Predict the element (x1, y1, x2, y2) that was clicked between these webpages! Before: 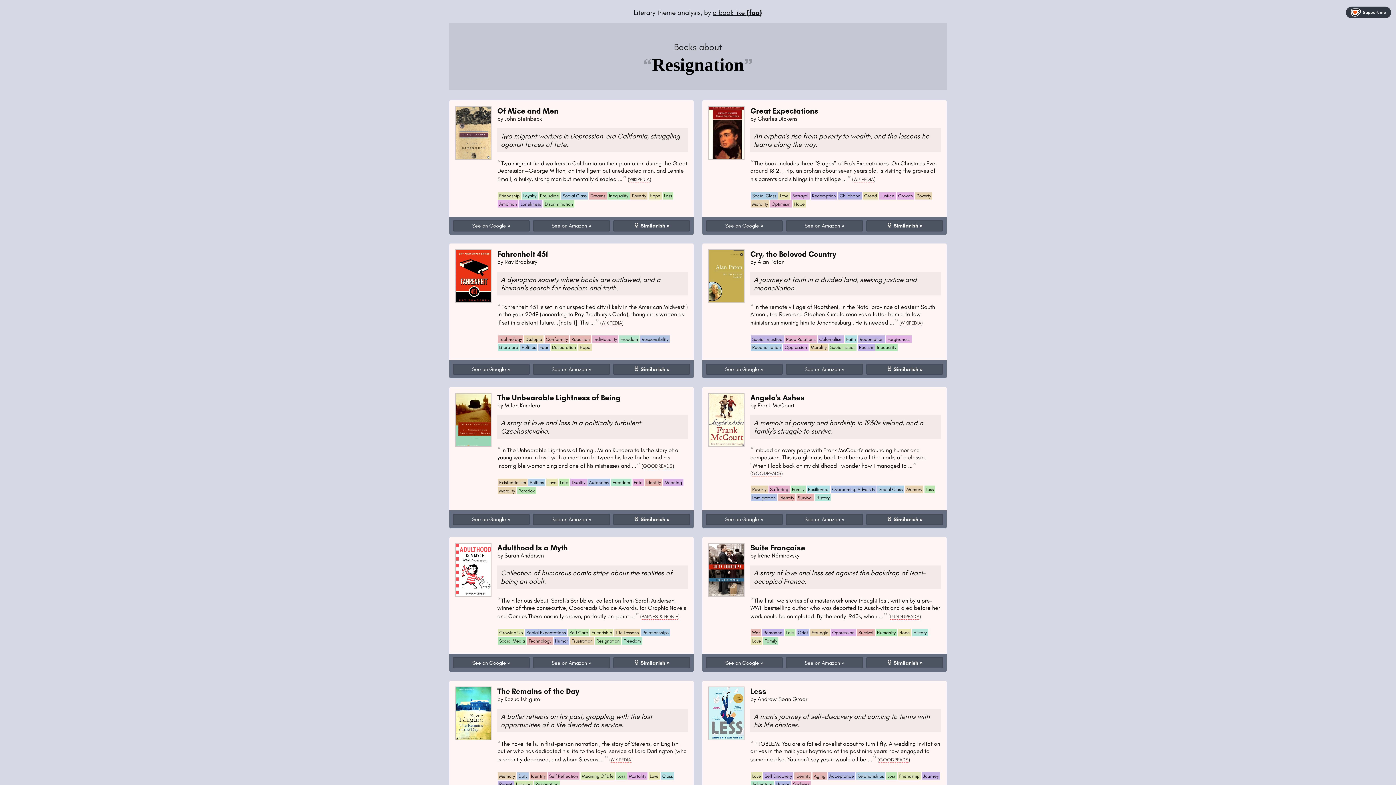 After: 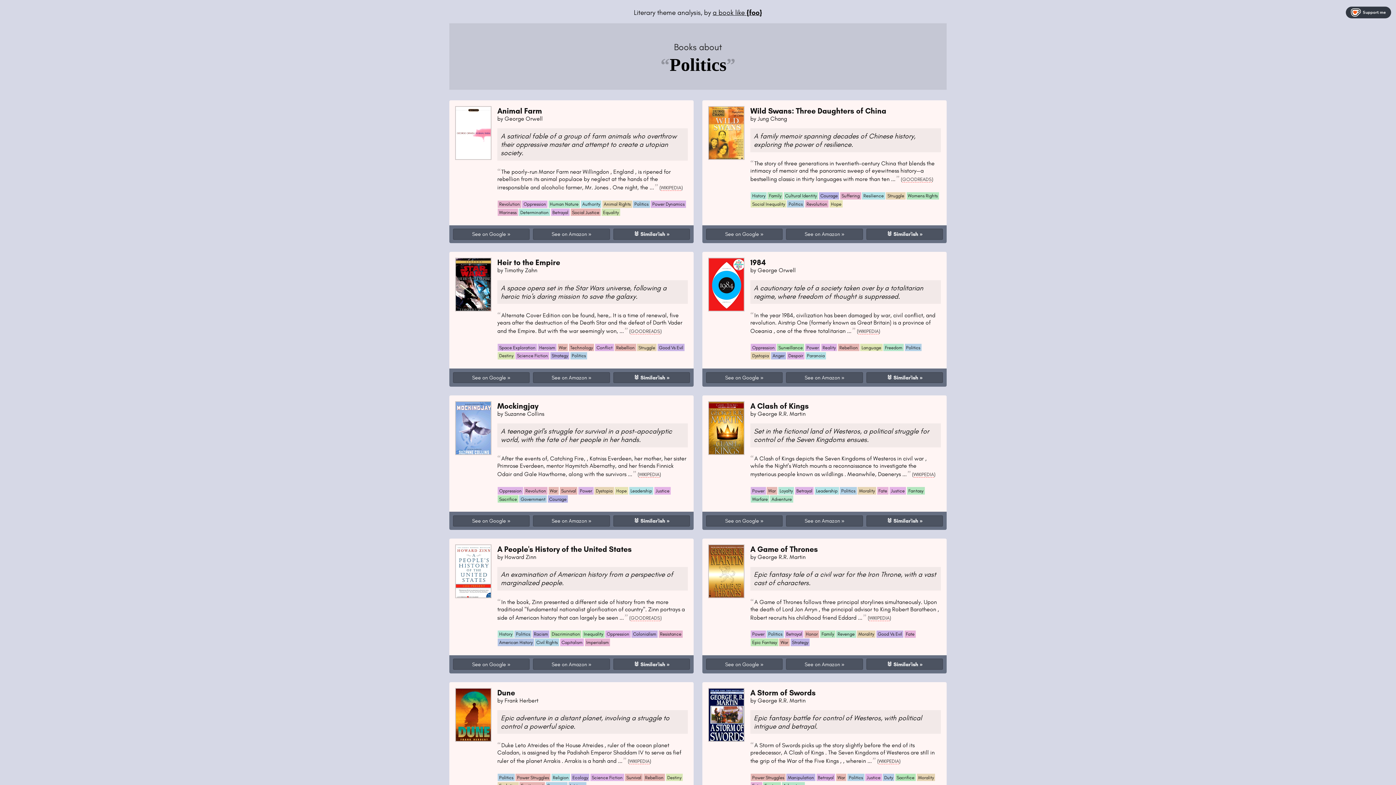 Action: label: Politics bbox: (520, 343, 537, 351)